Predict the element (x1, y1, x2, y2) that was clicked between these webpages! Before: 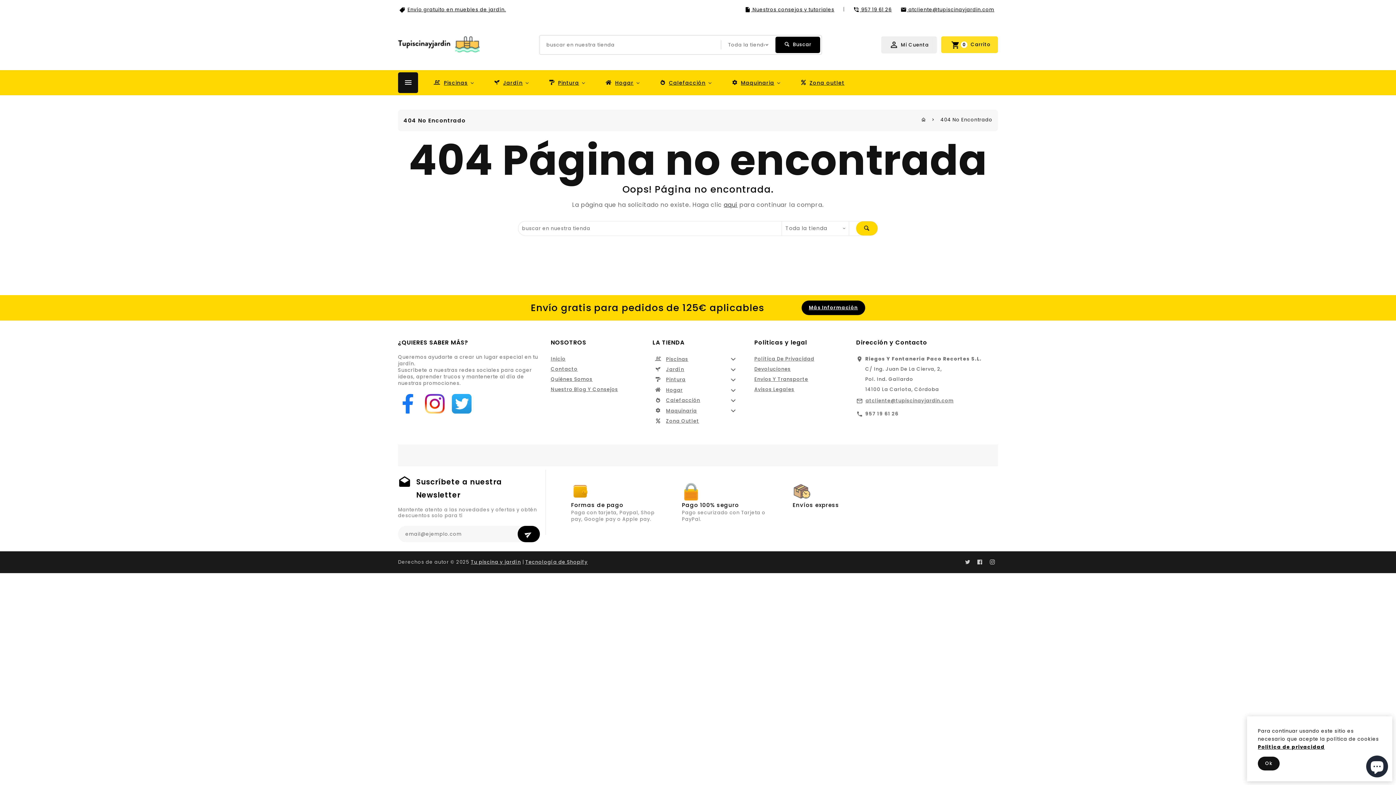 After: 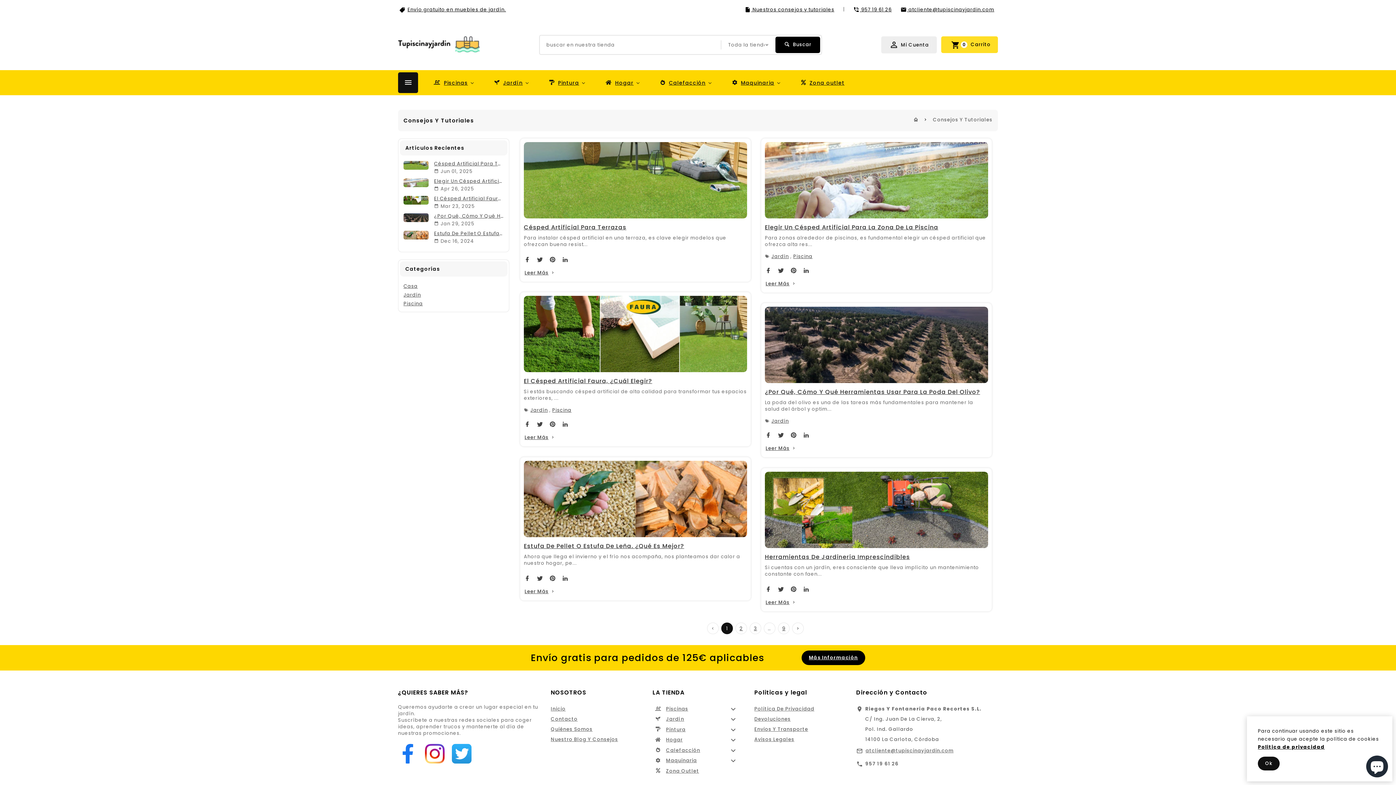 Action: bbox: (550, 386, 618, 393) label: Nuestro Blog Y Consejos